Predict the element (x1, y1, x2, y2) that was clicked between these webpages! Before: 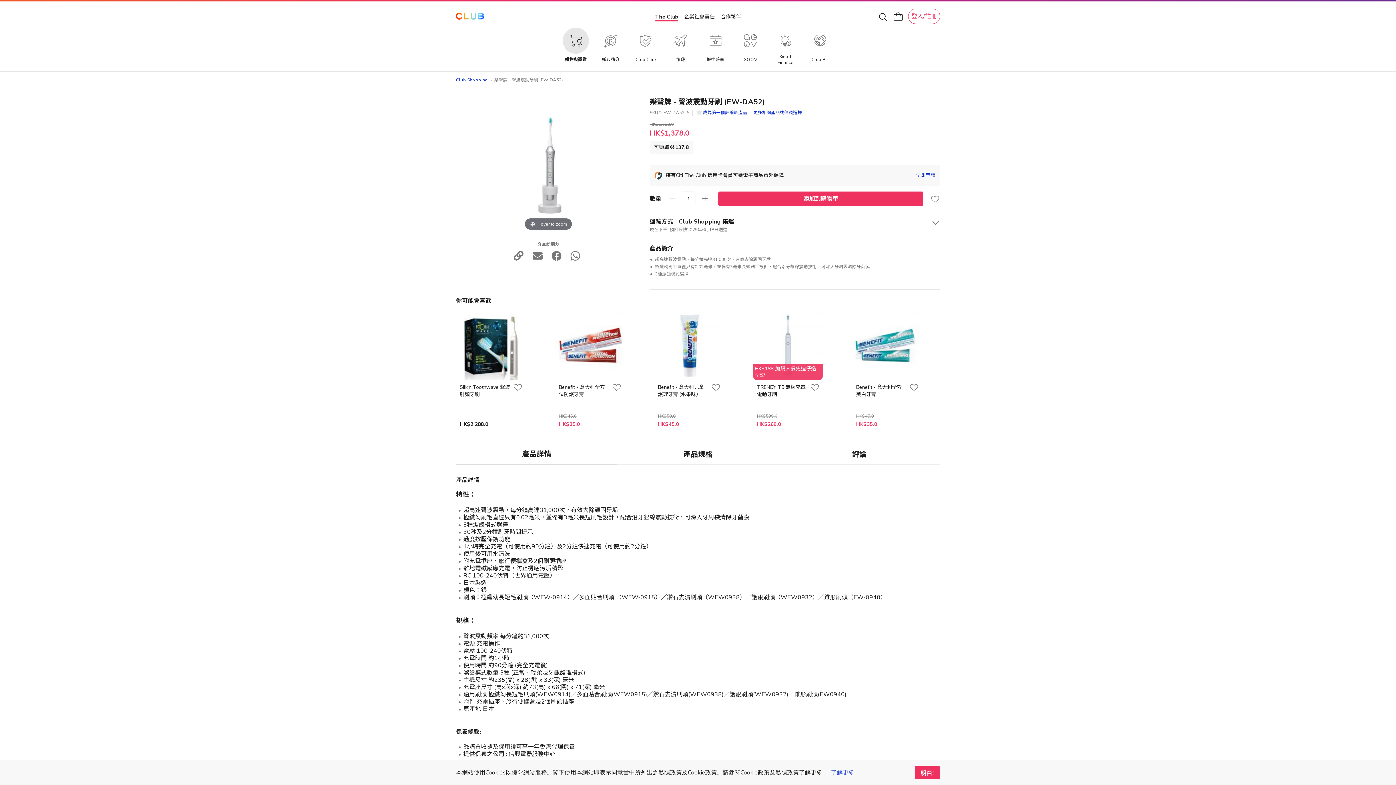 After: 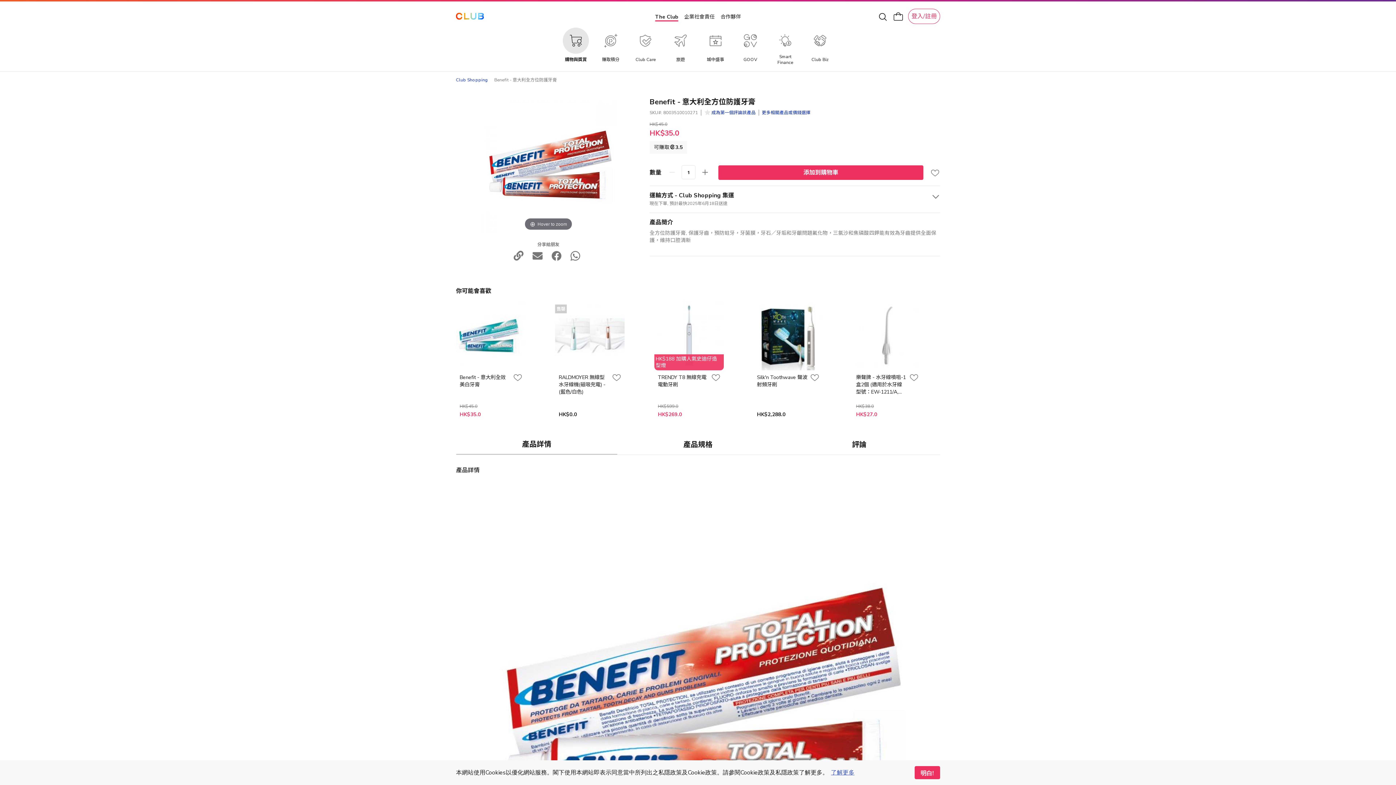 Action: label: Benefit - 意大利全方位防護牙膏 bbox: (558, 372, 609, 386)